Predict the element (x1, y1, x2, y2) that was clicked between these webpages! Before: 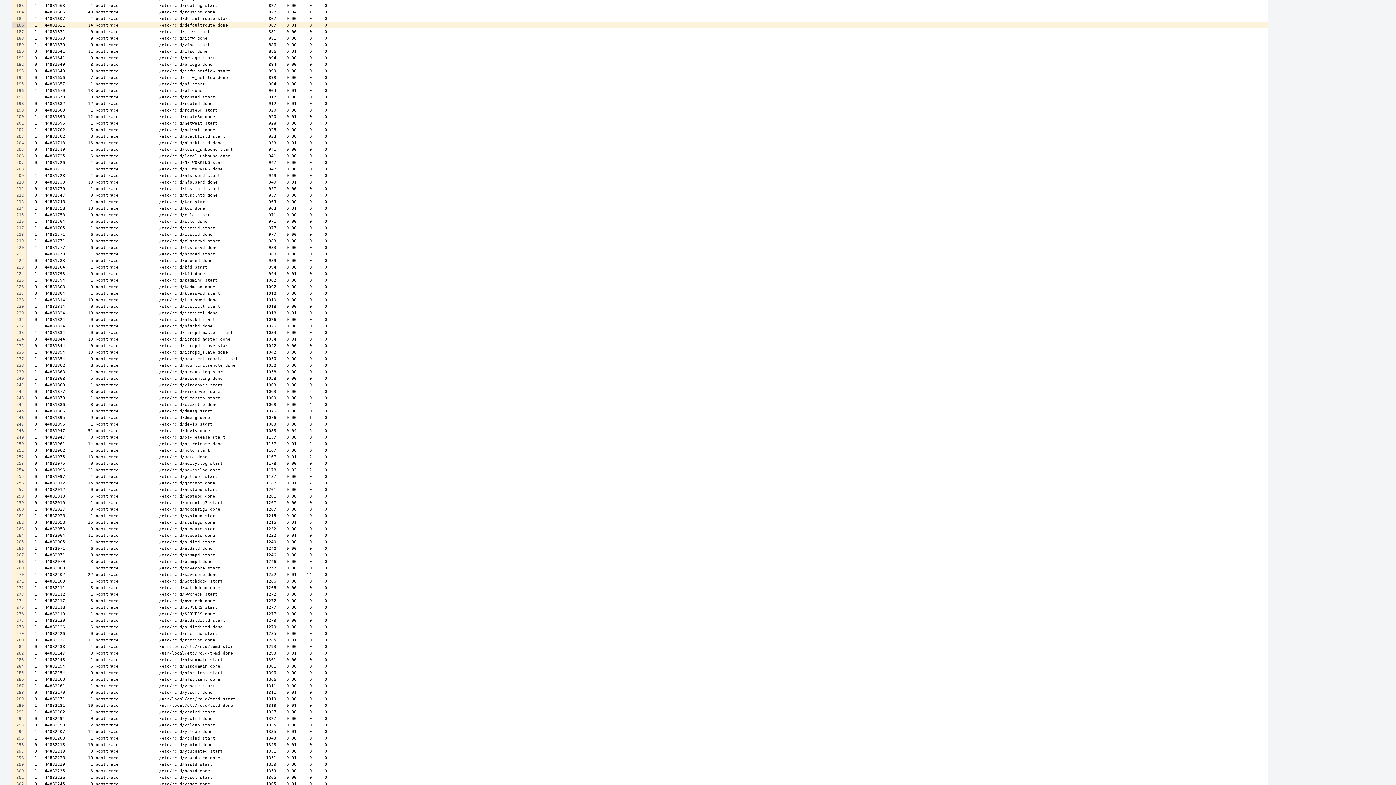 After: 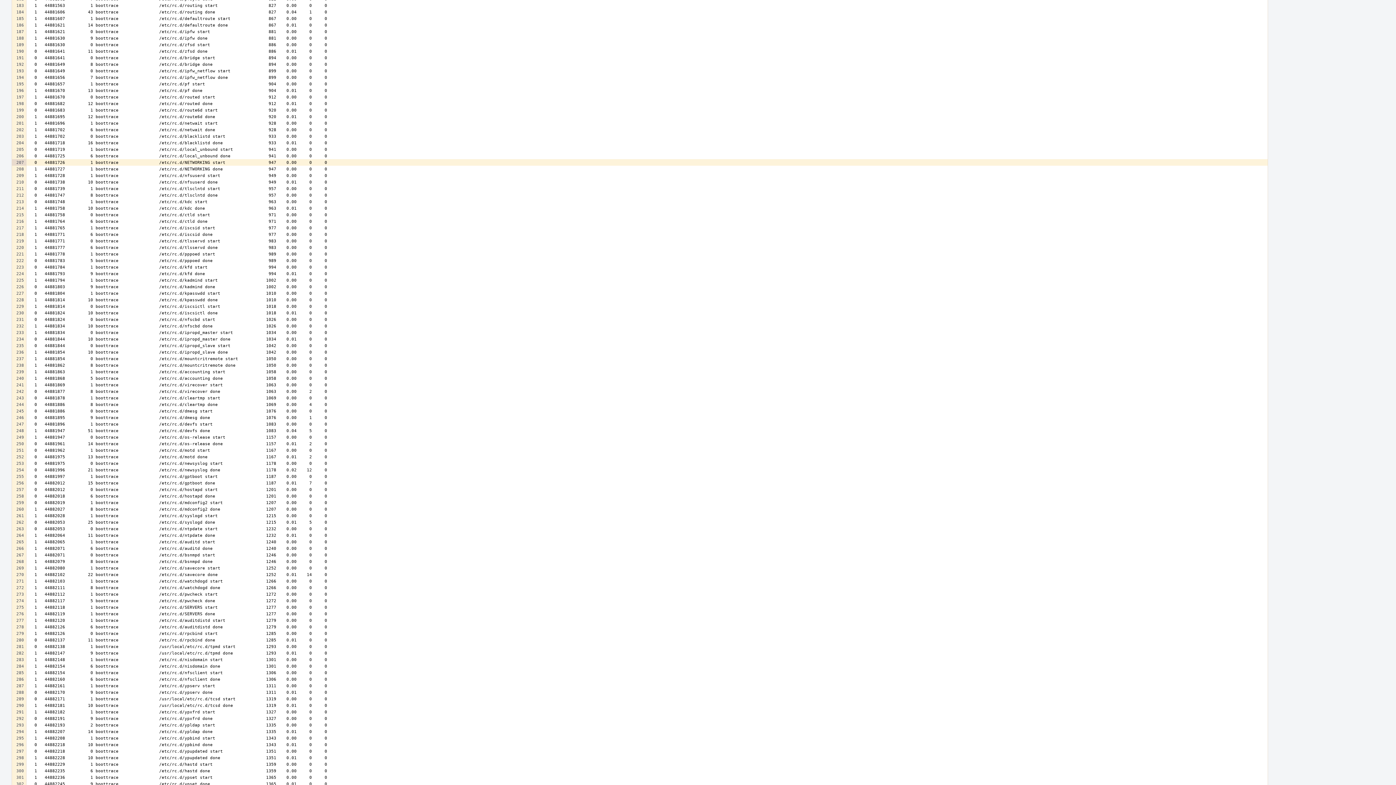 Action: bbox: (12, 159, 26, 165)